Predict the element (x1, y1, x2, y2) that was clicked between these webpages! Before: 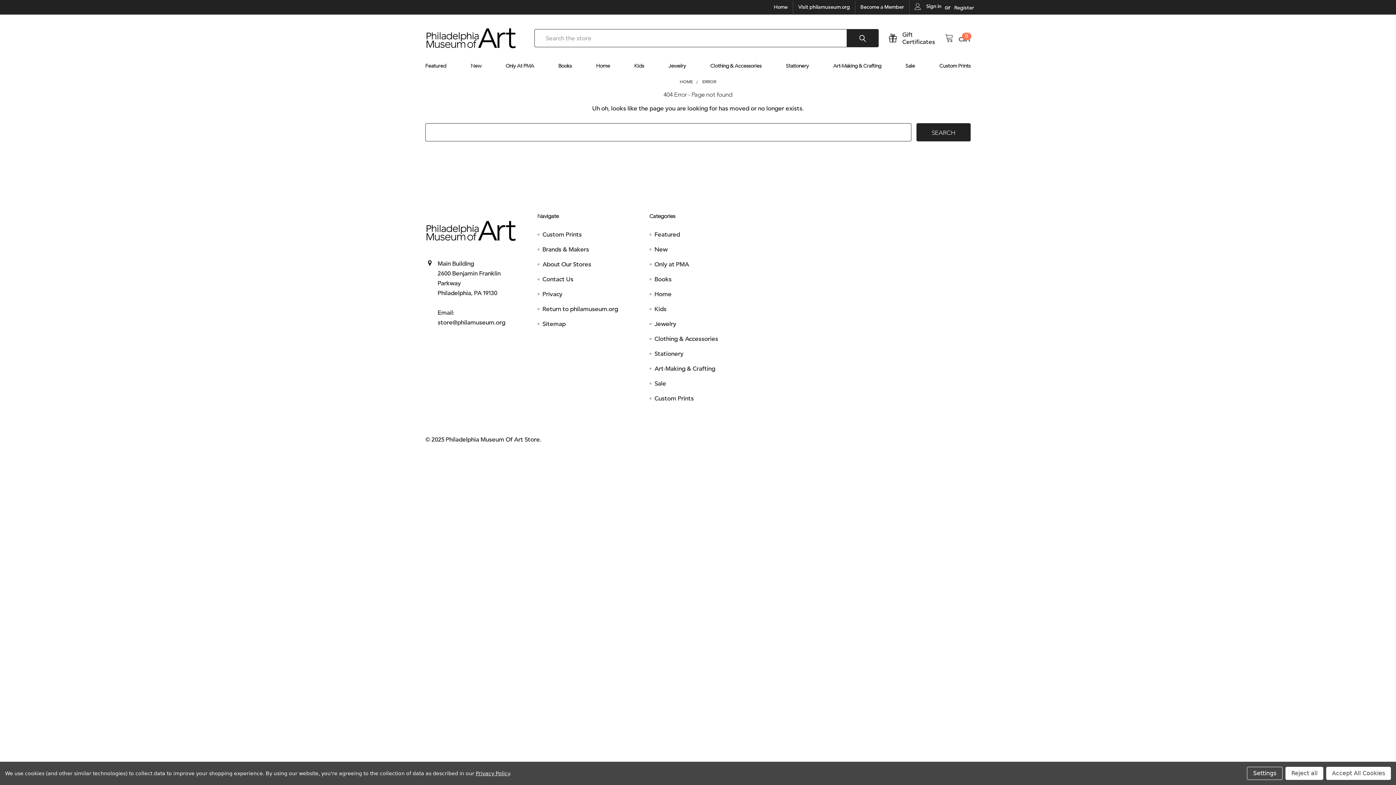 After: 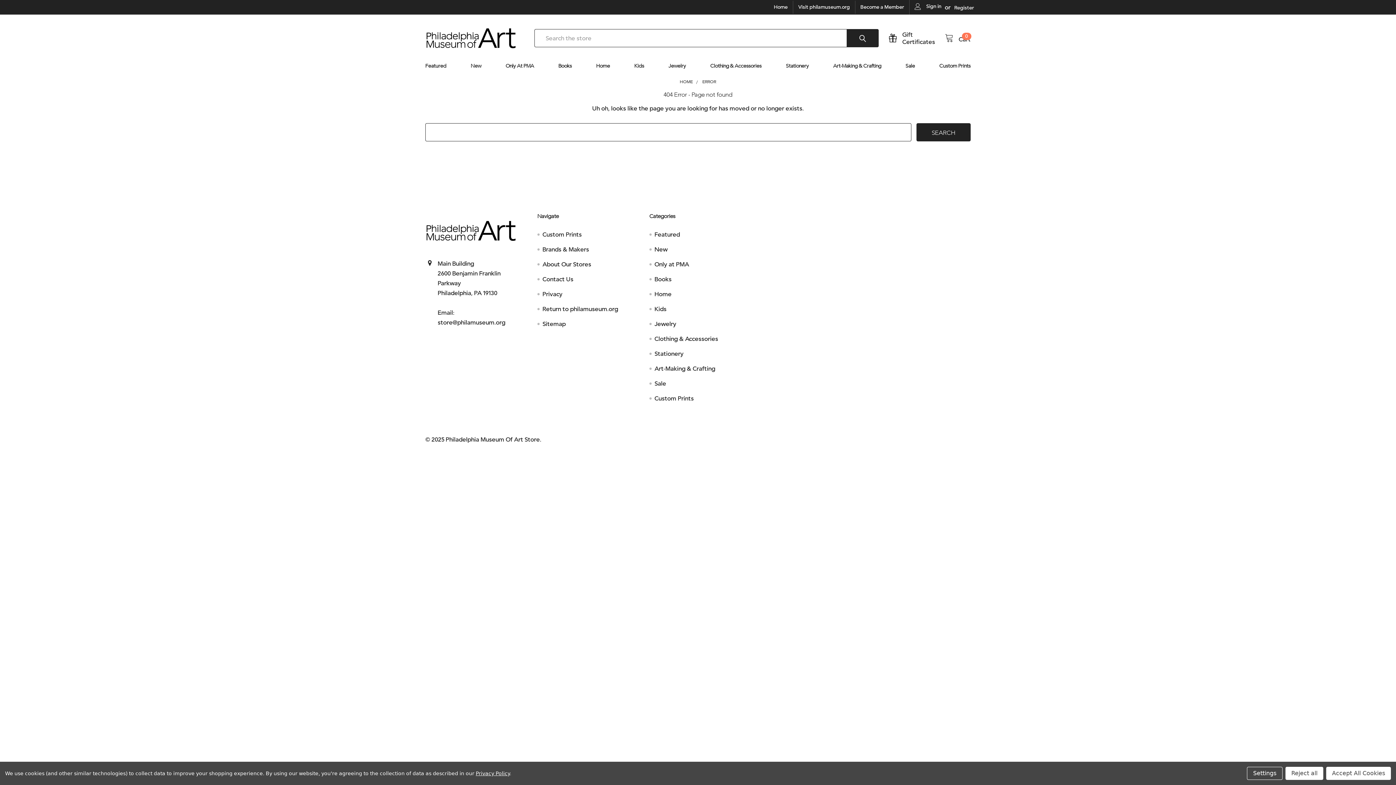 Action: bbox: (702, 78, 716, 84) label: ERROR